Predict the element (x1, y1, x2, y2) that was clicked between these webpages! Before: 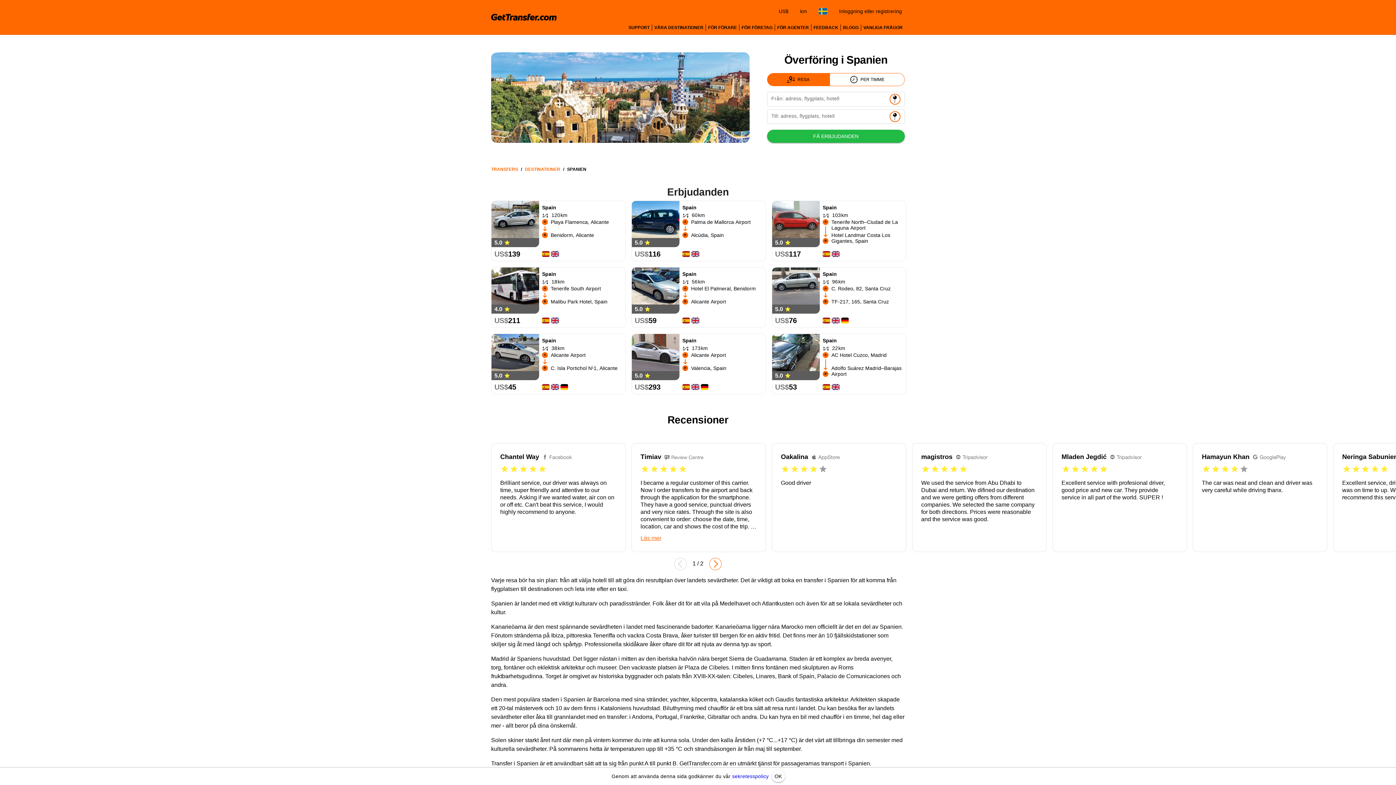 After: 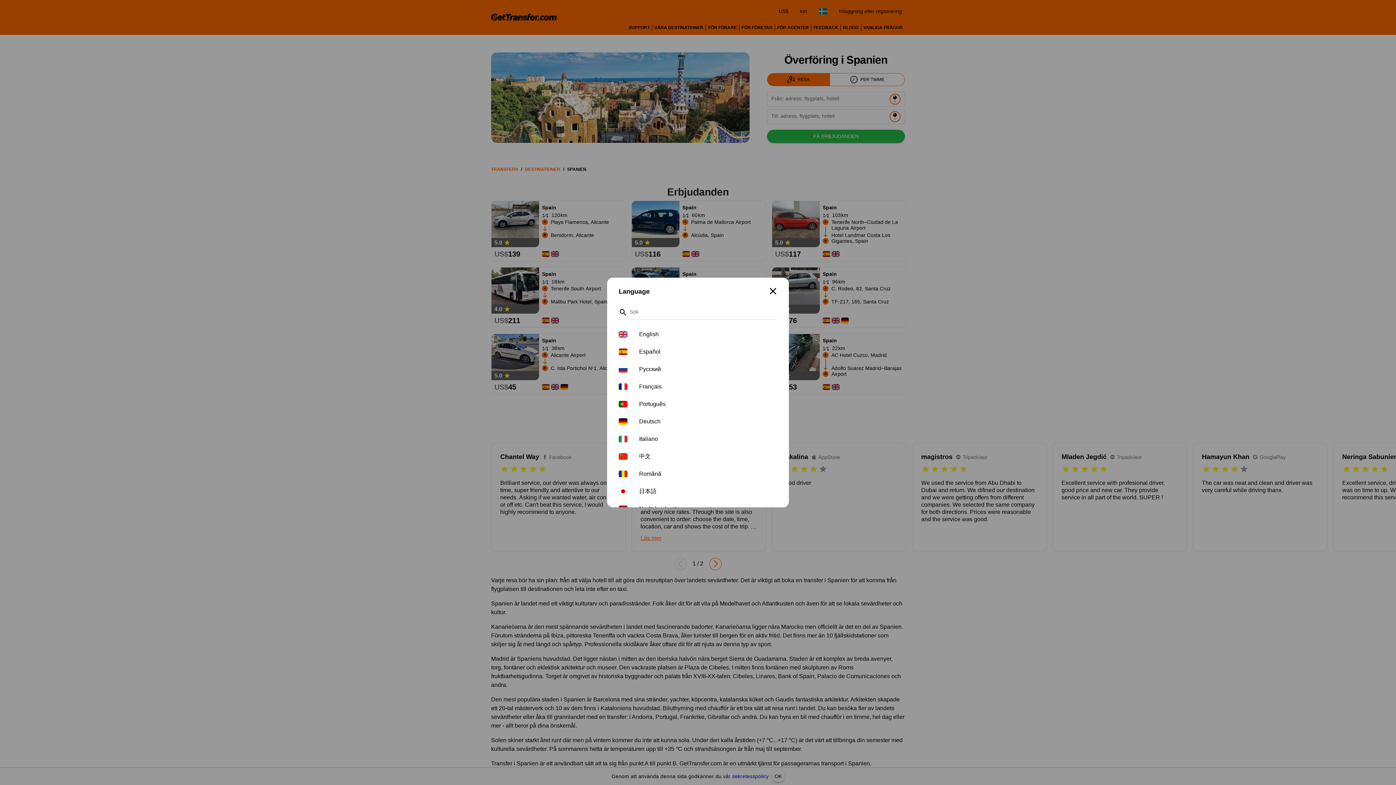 Action: bbox: (816, 3, 830, 18)